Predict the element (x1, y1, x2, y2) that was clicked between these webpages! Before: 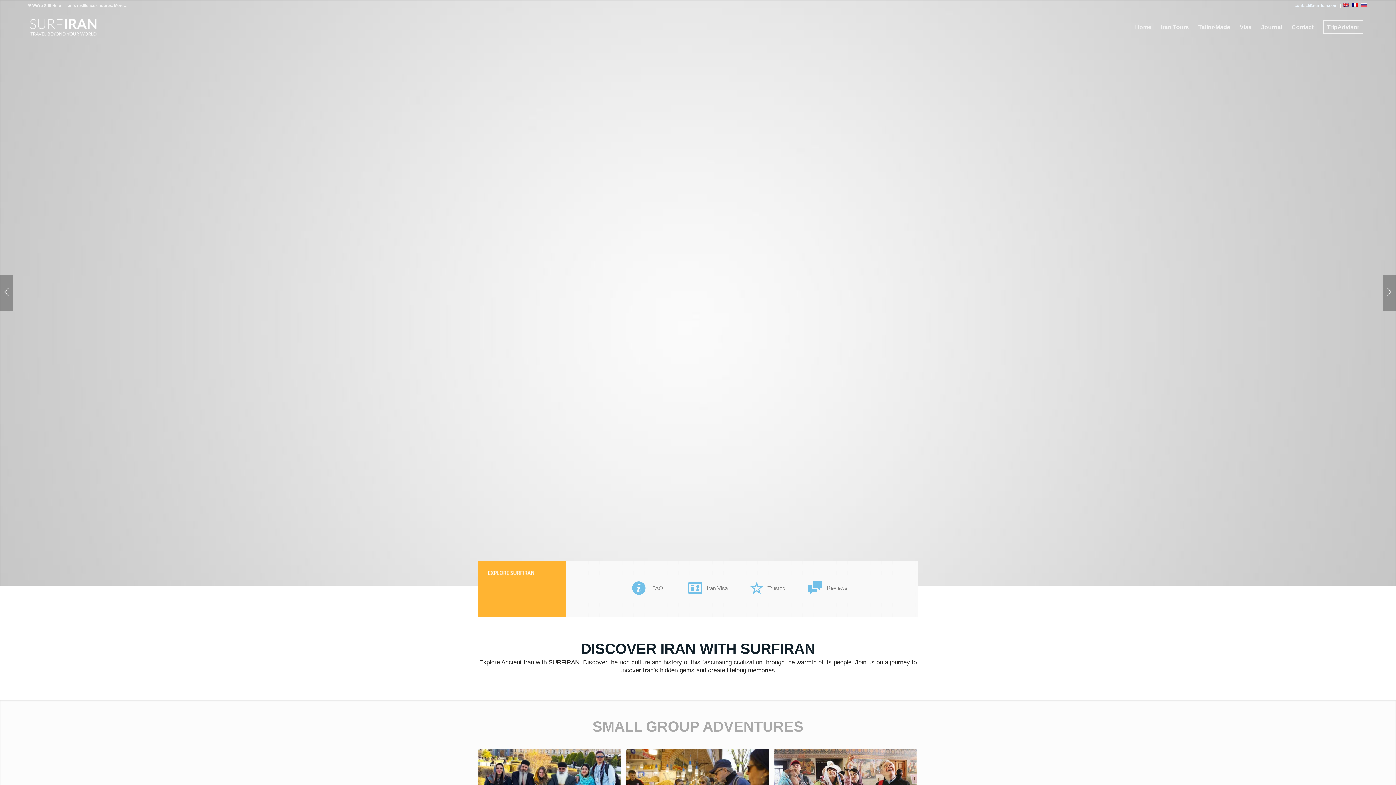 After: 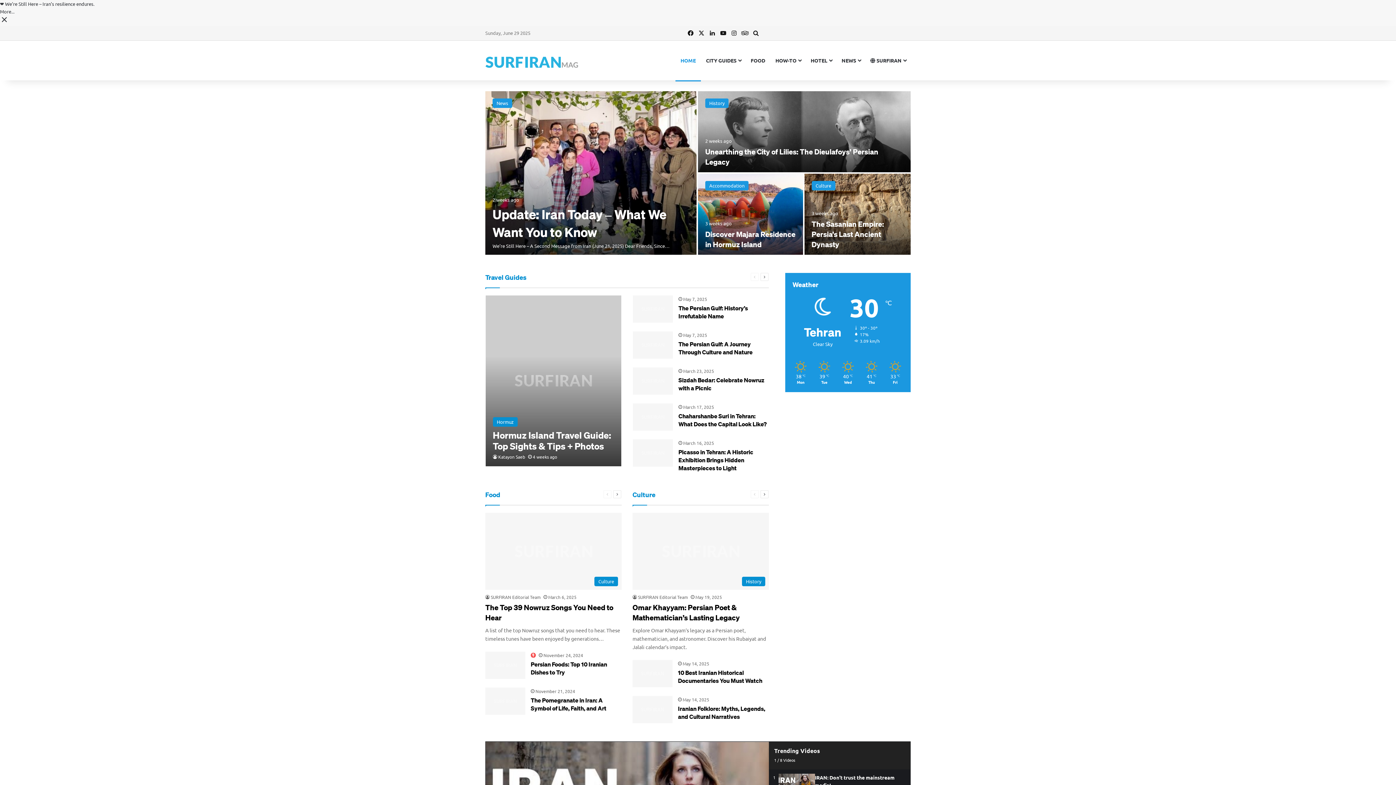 Action: label: Journal bbox: (1256, 10, 1287, 43)